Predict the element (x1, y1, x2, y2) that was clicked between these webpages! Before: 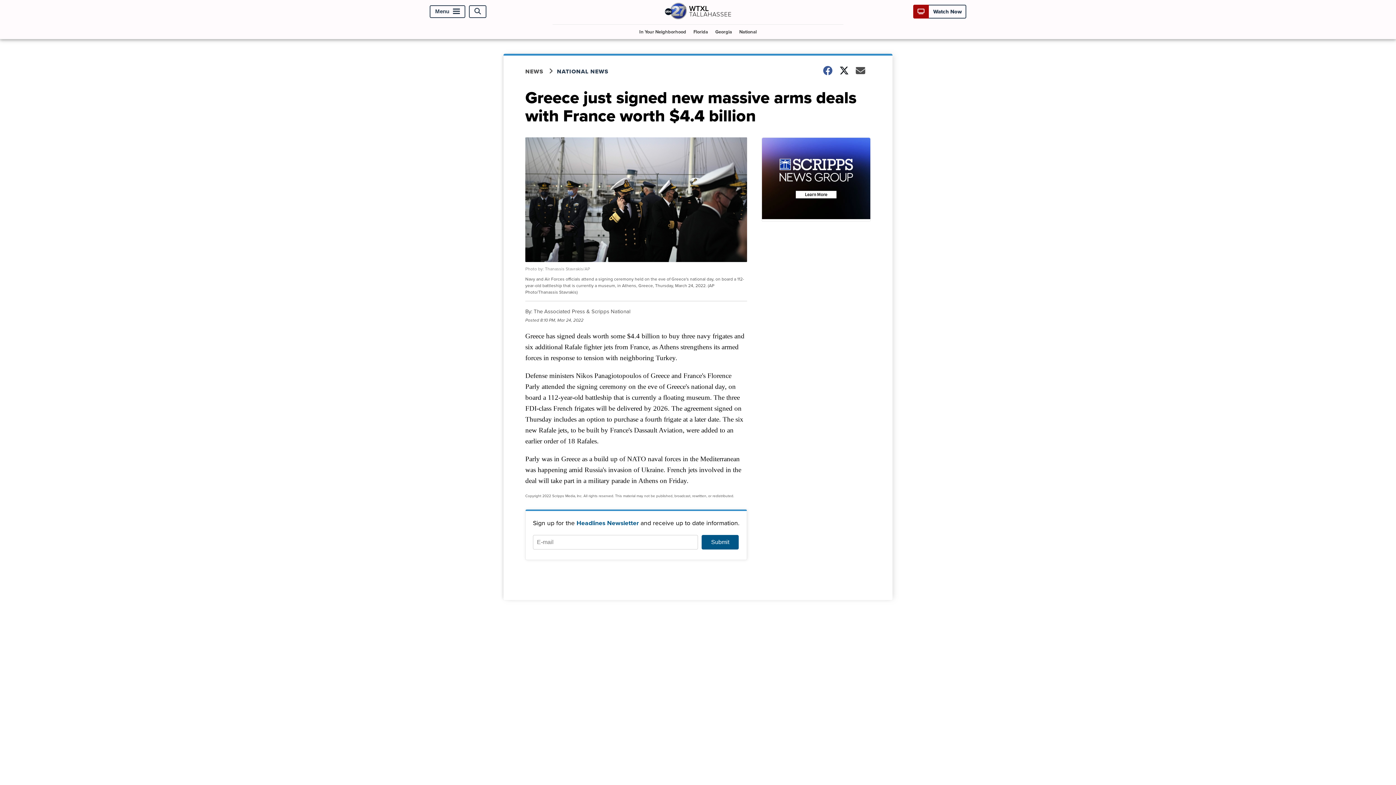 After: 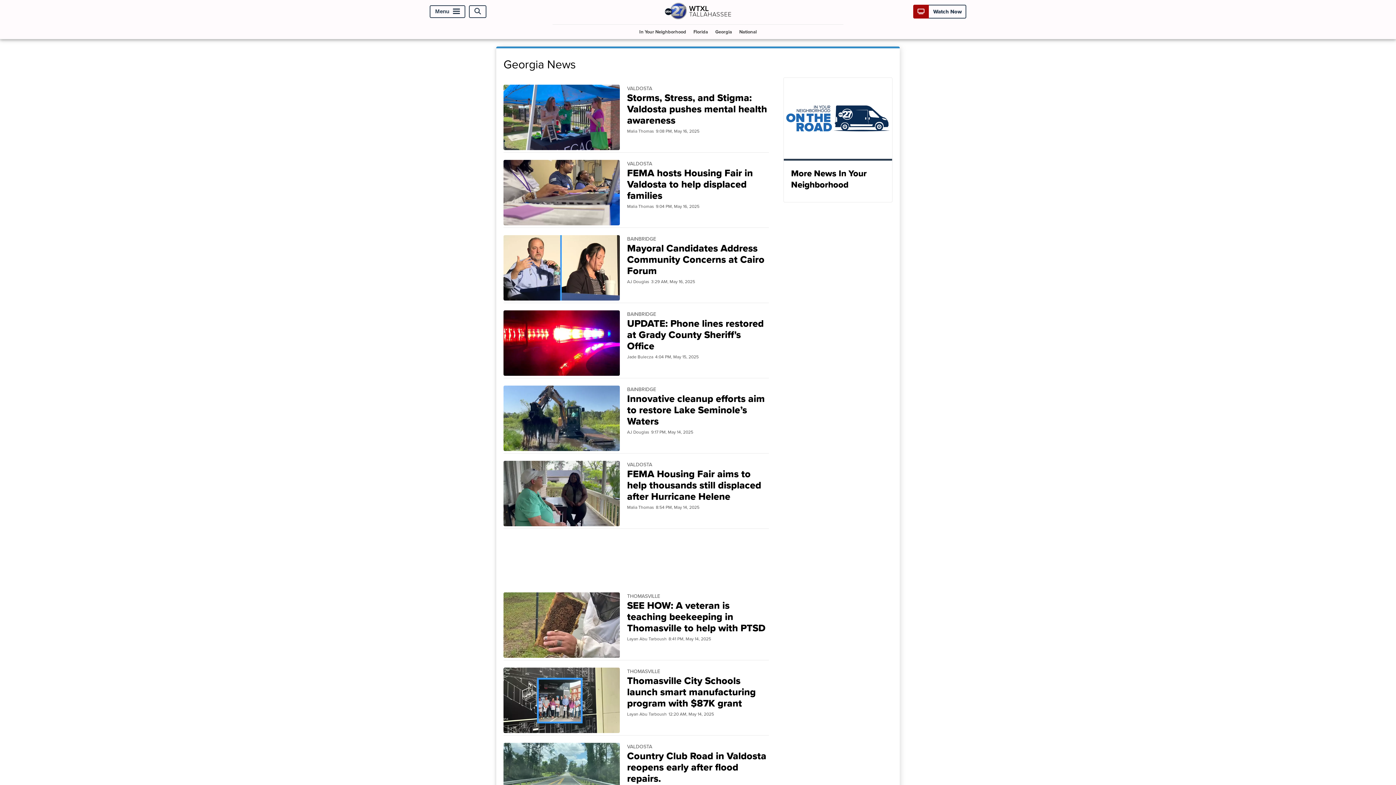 Action: bbox: (712, 24, 735, 38) label: Georgia